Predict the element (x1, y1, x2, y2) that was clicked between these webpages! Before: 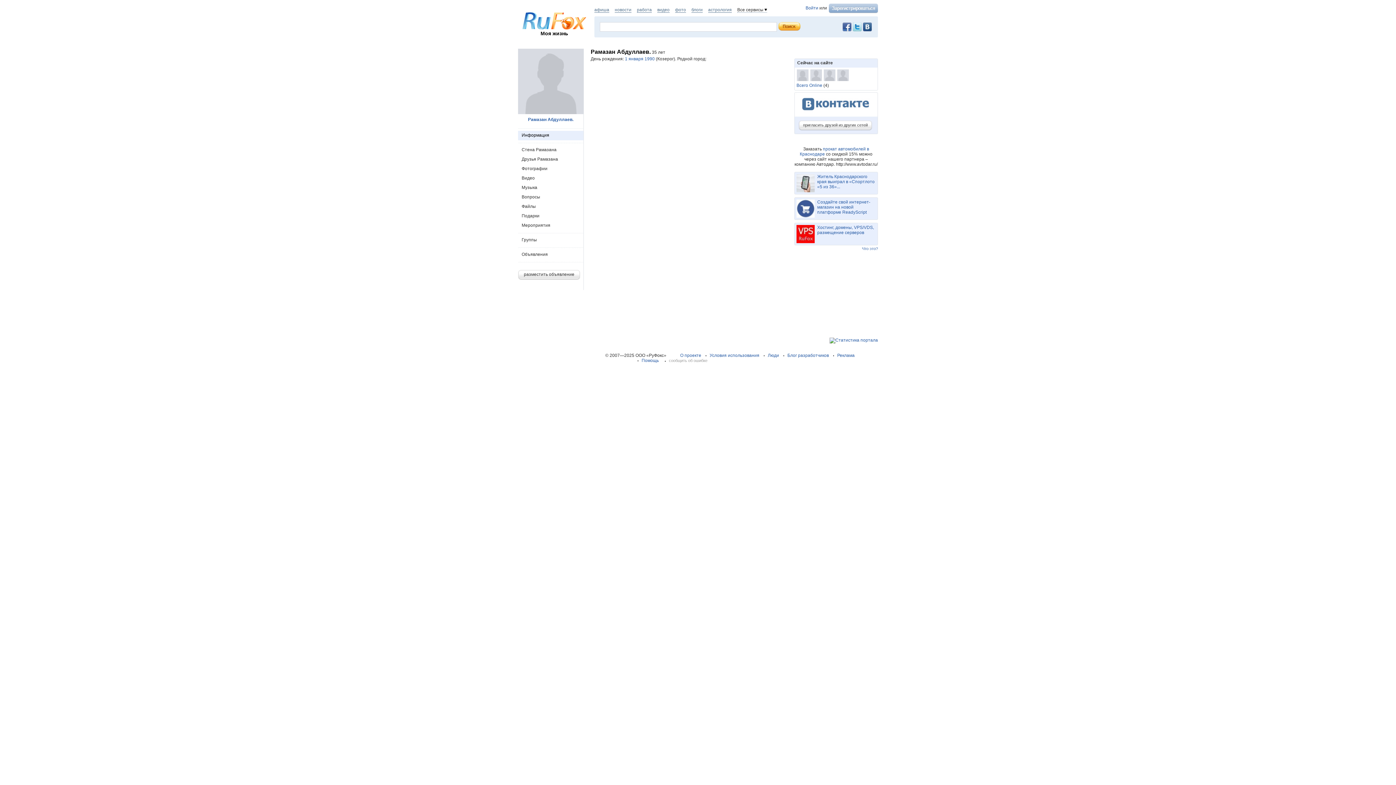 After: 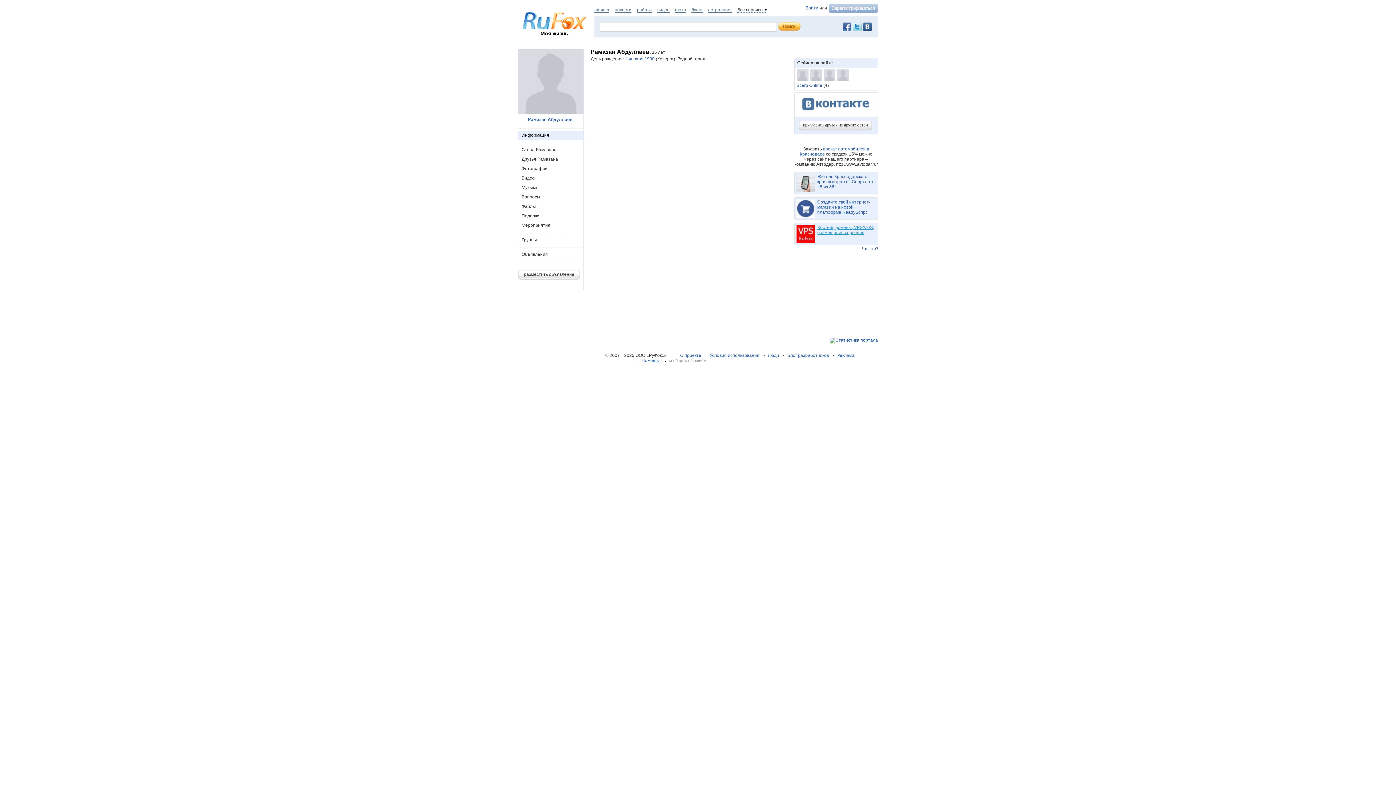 Action: label: Хостинг, домены, VPS/VDS, размещение серверов bbox: (796, 225, 876, 243)